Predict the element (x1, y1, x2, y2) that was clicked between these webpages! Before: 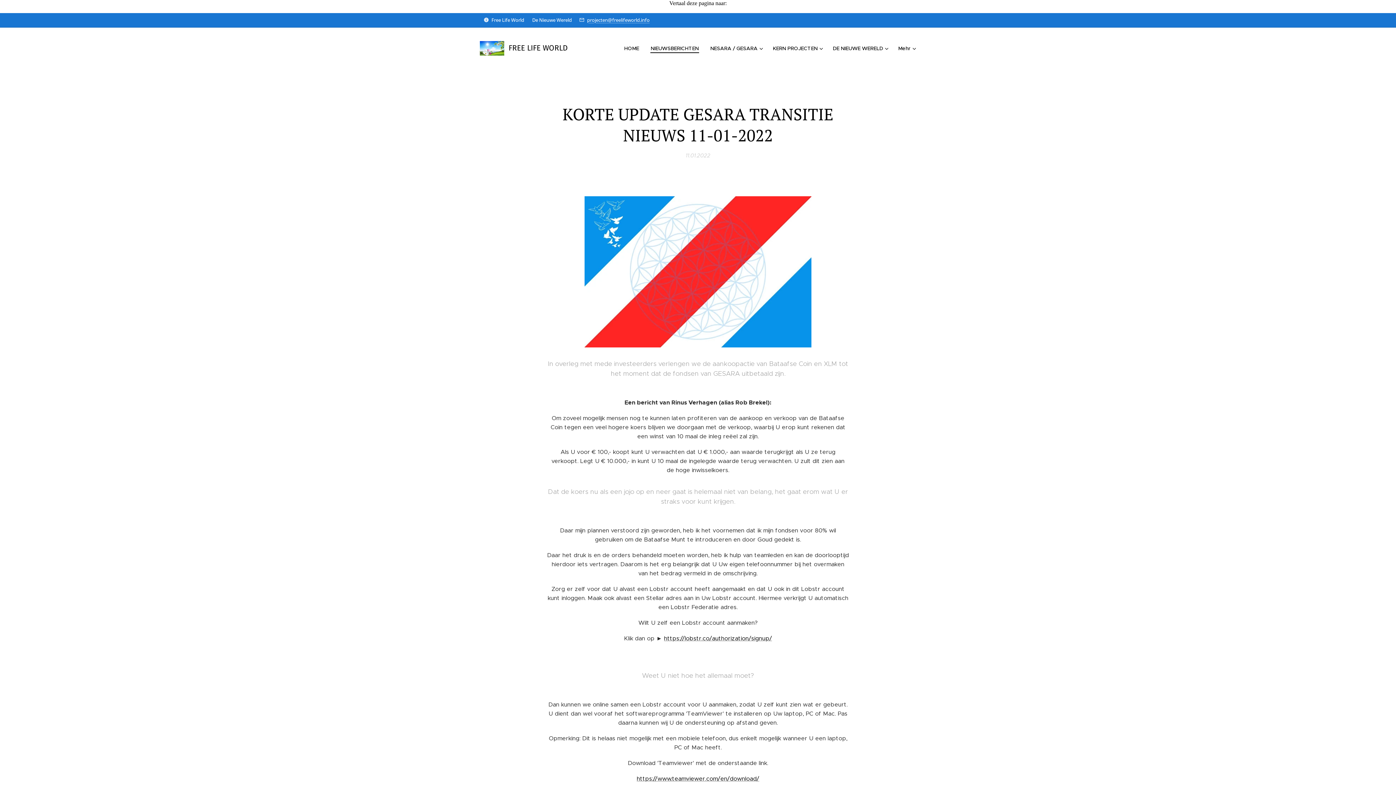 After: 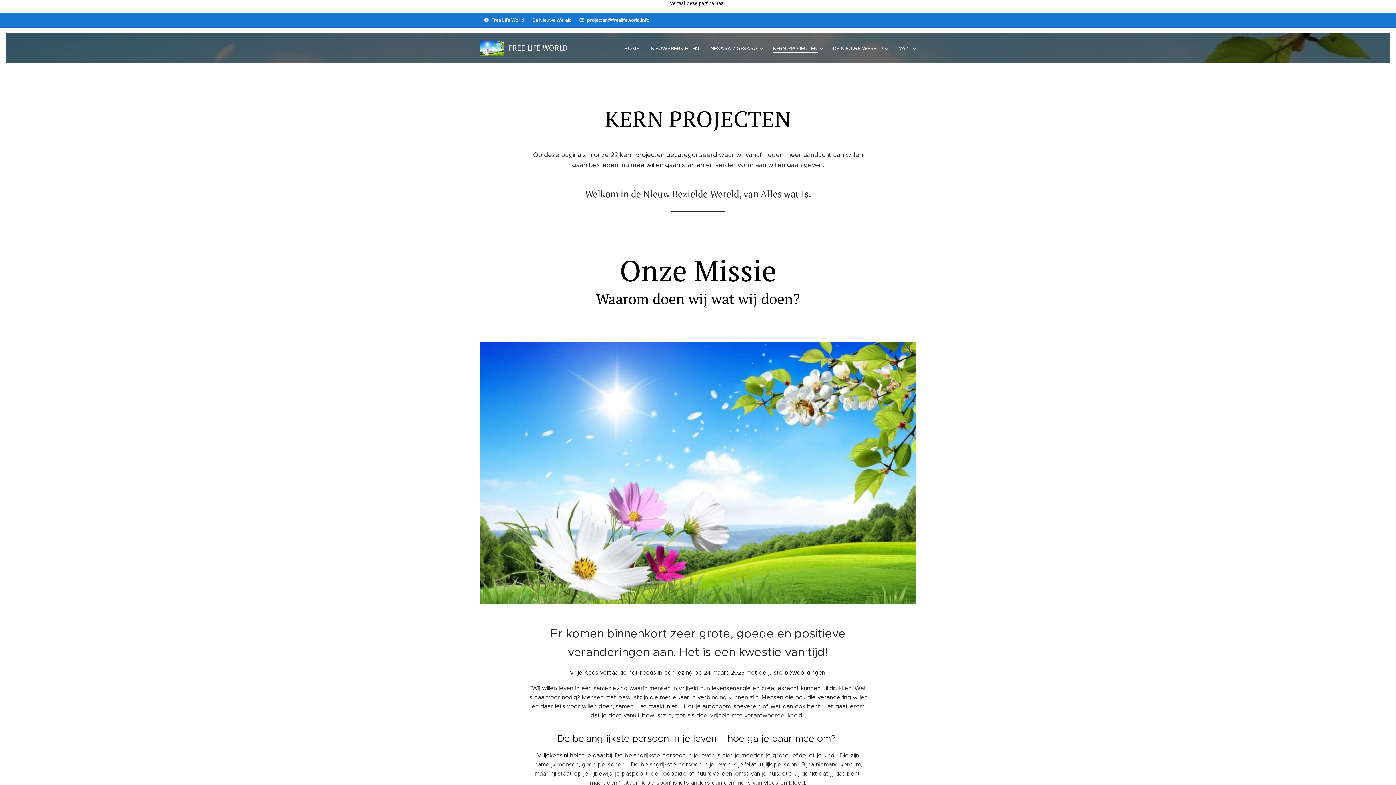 Action: bbox: (767, 39, 827, 57) label: KERN PROJECTEN